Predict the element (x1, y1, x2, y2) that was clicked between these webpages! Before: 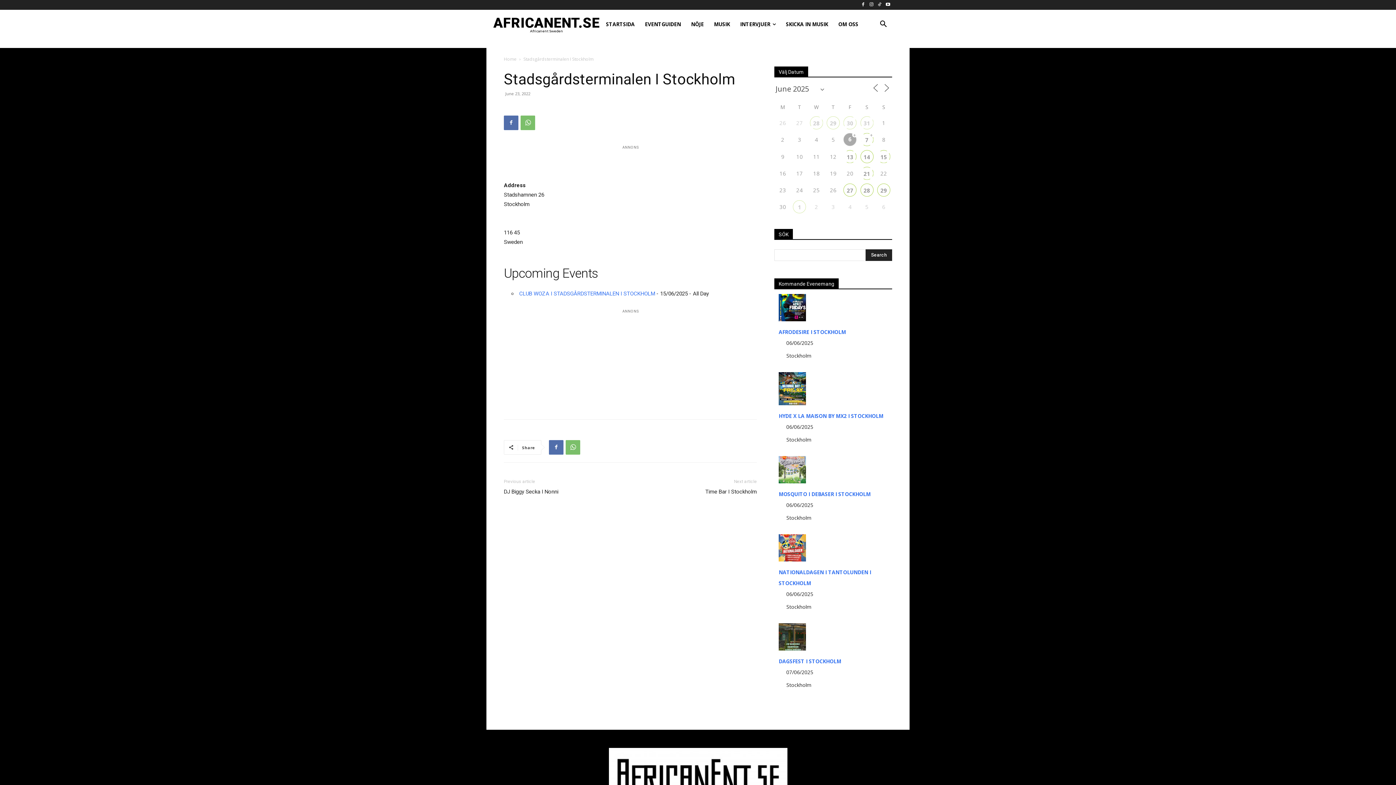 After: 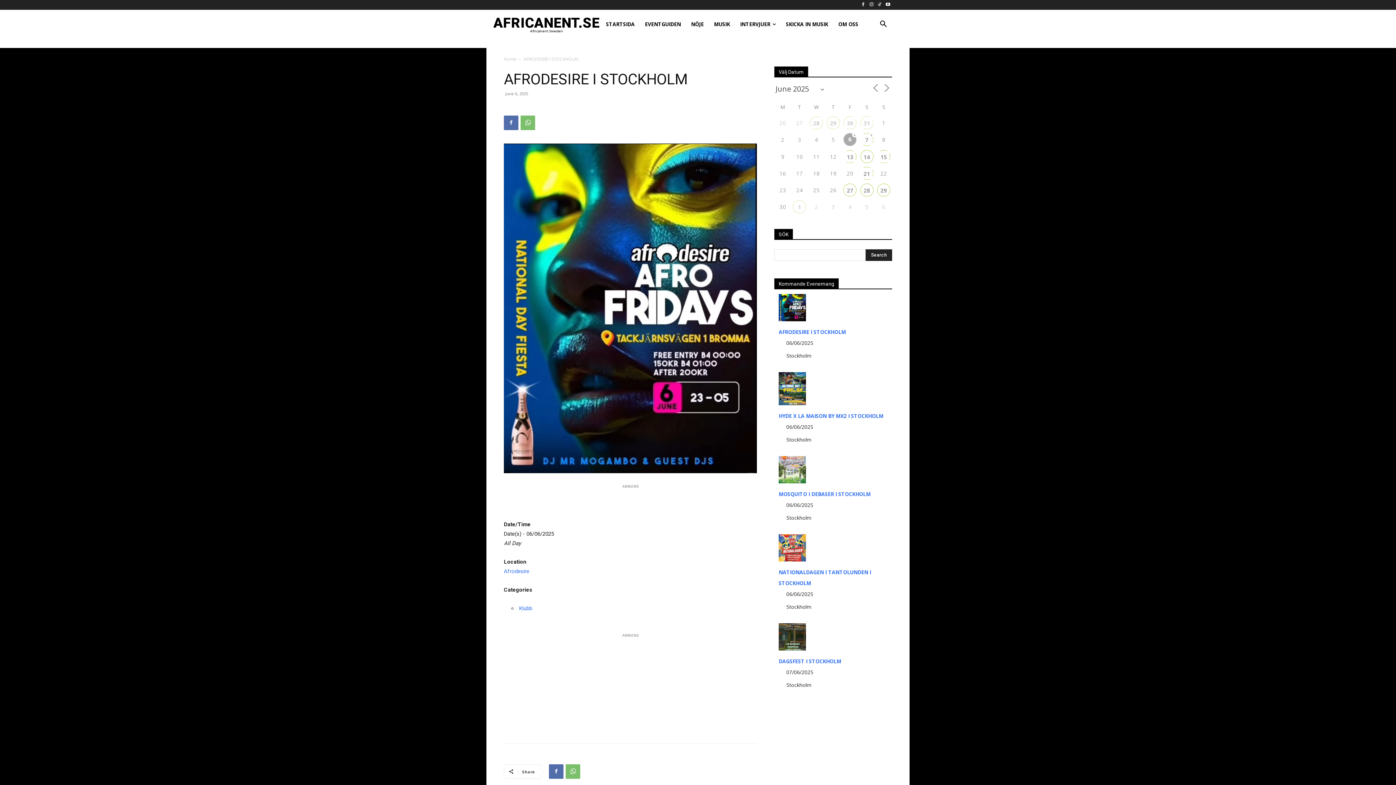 Action: label: AFRODESIRE I STOCKHOLM bbox: (778, 328, 846, 335)